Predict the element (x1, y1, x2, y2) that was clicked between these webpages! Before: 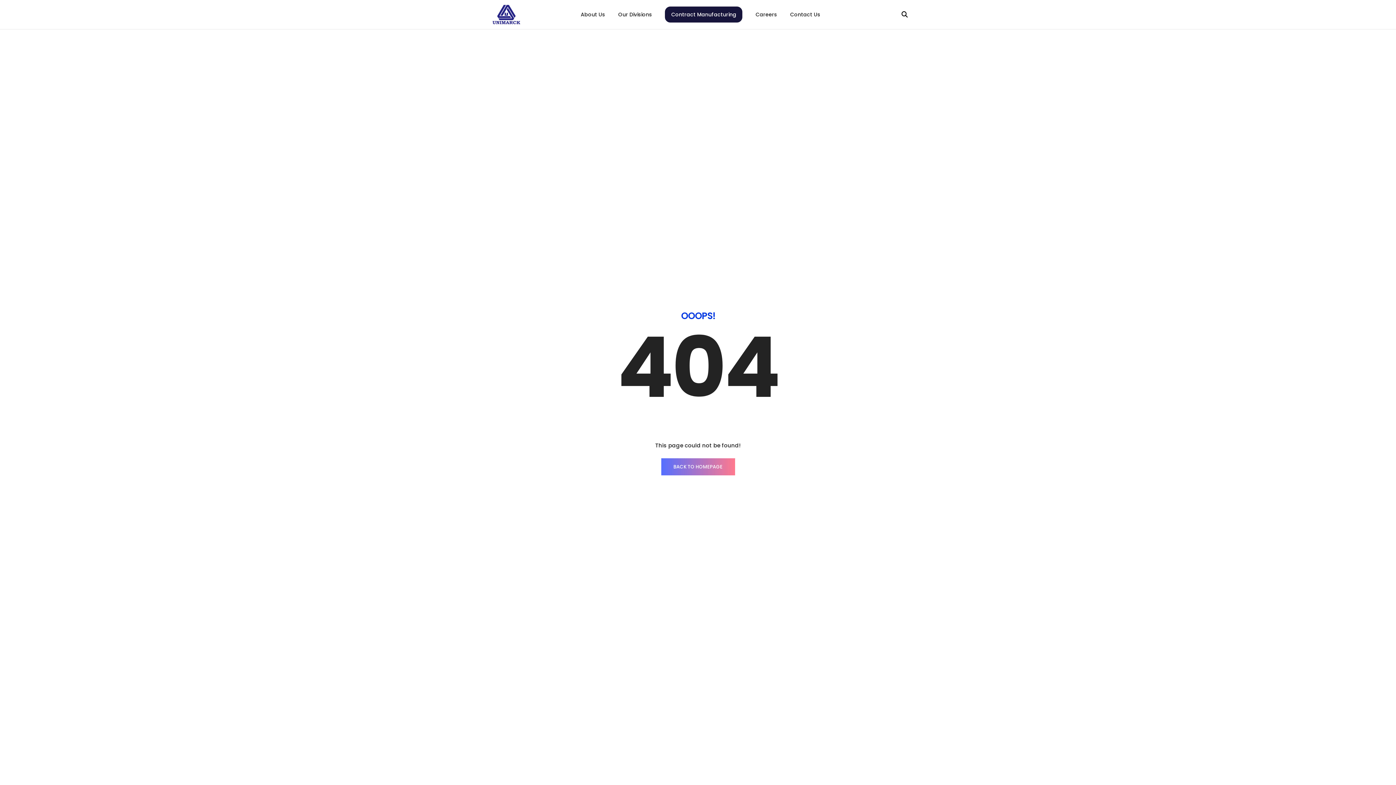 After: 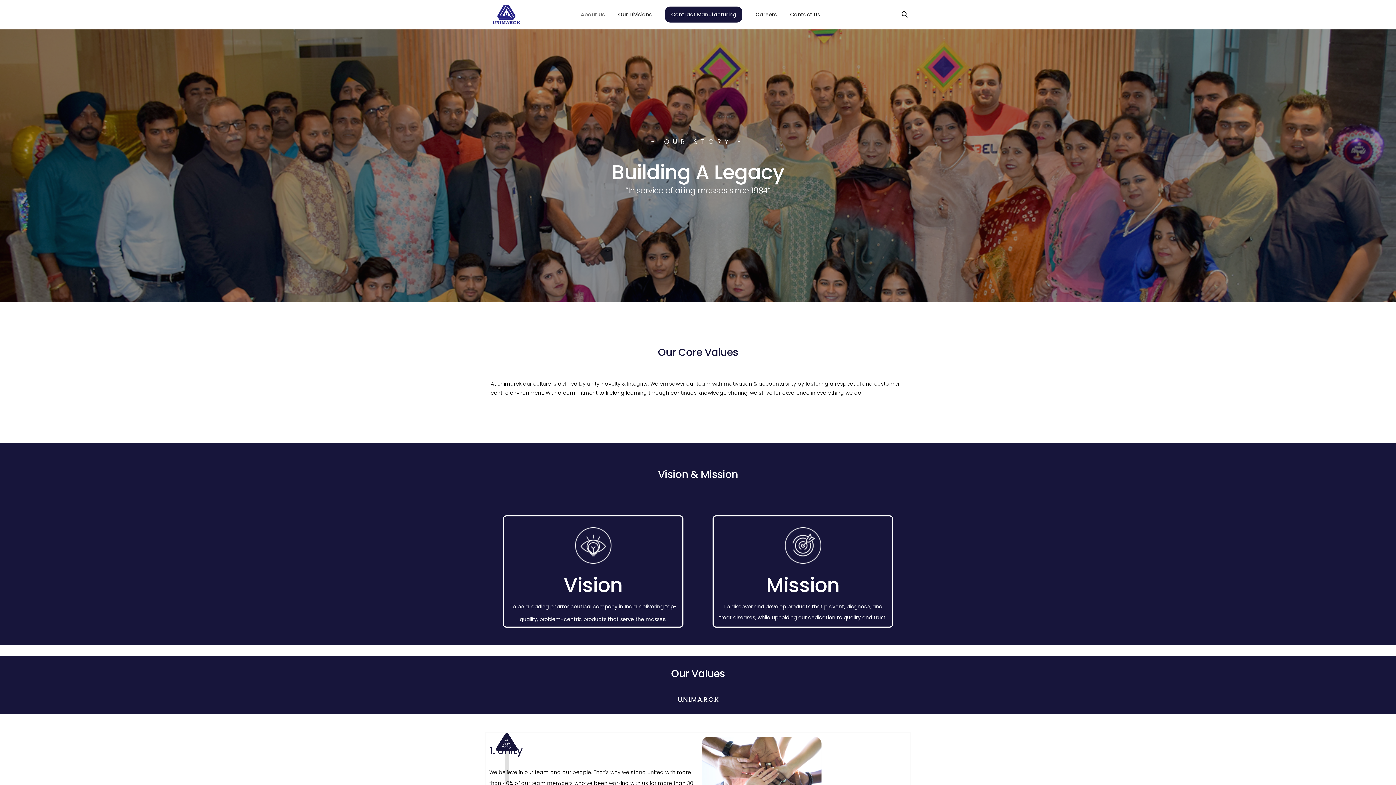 Action: bbox: (580, 0, 605, 29) label: About Us